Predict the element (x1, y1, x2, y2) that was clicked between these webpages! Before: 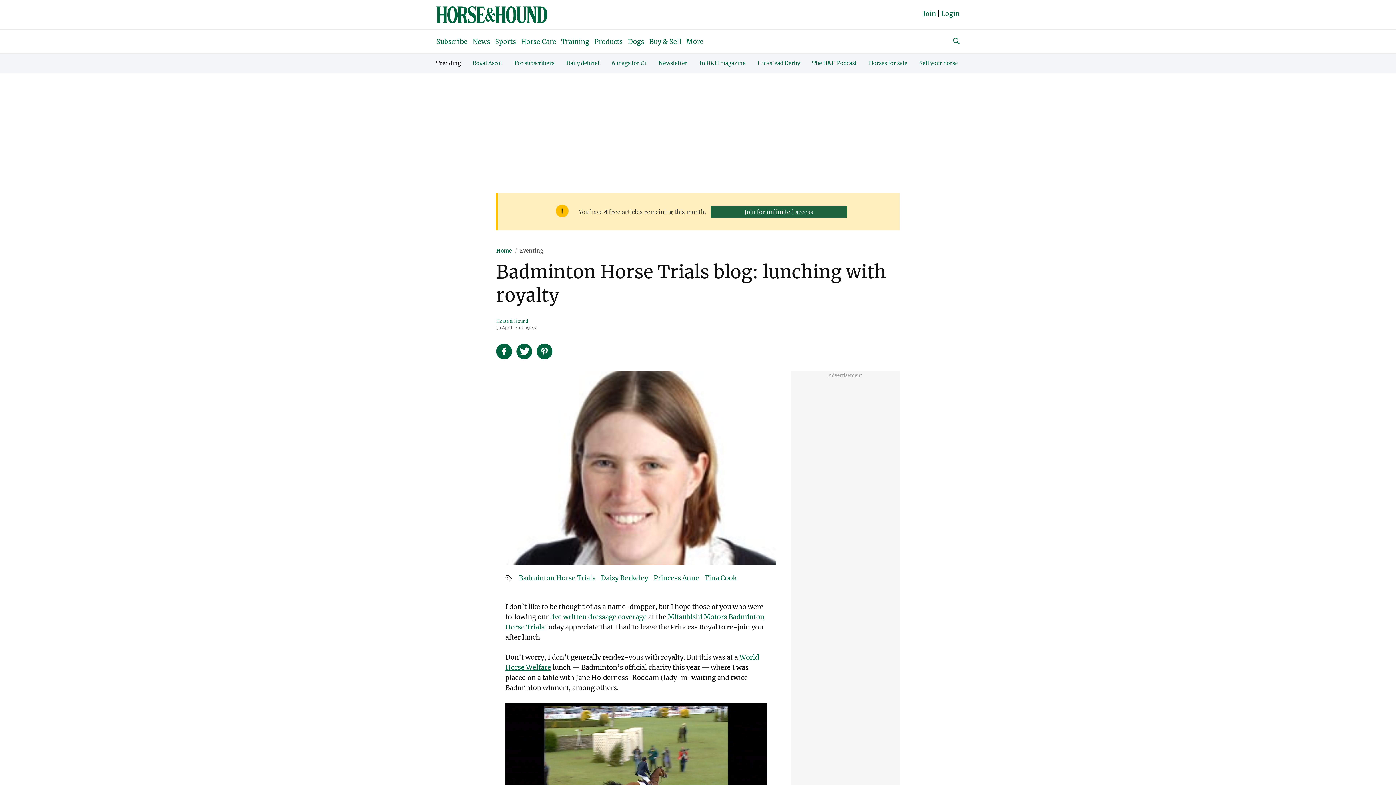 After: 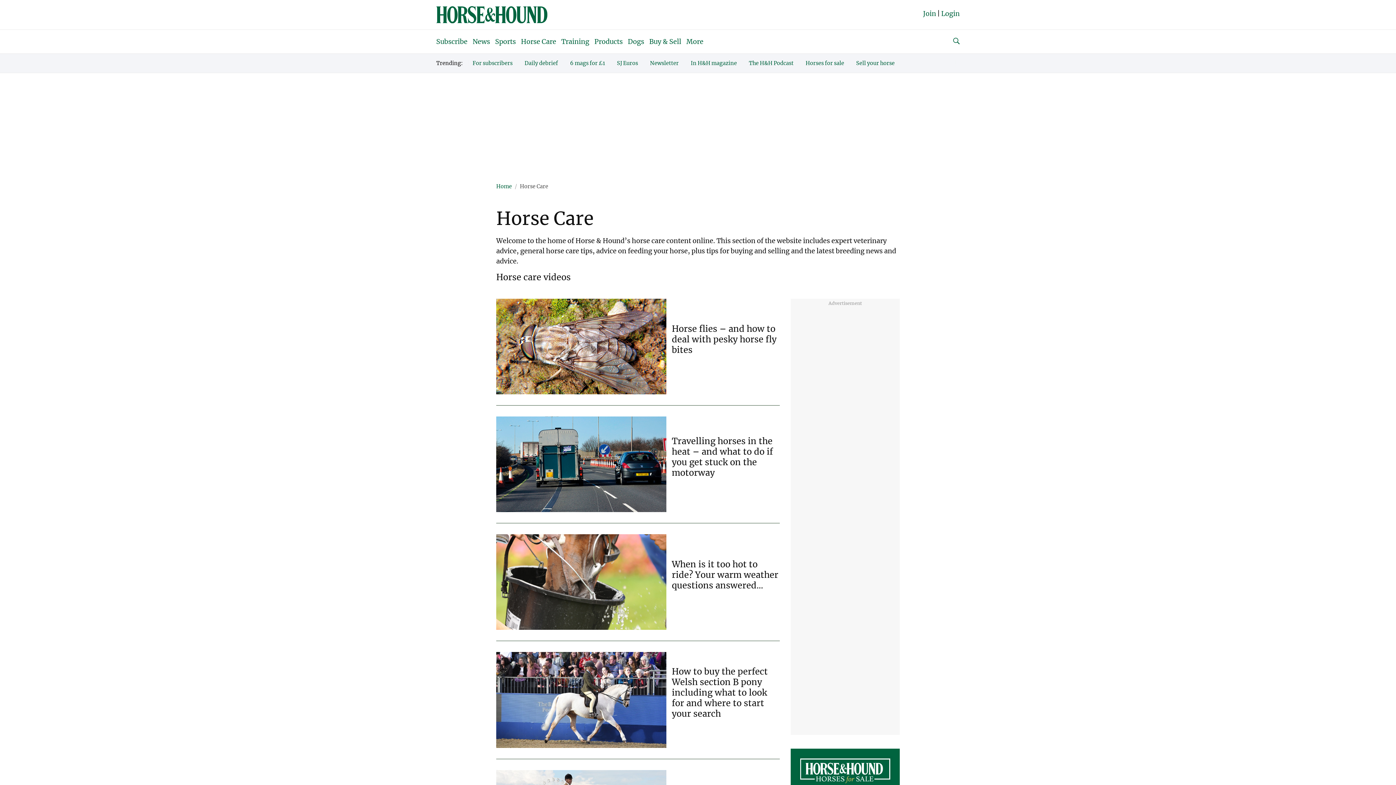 Action: bbox: (519, 29, 558, 53) label: Horse Care